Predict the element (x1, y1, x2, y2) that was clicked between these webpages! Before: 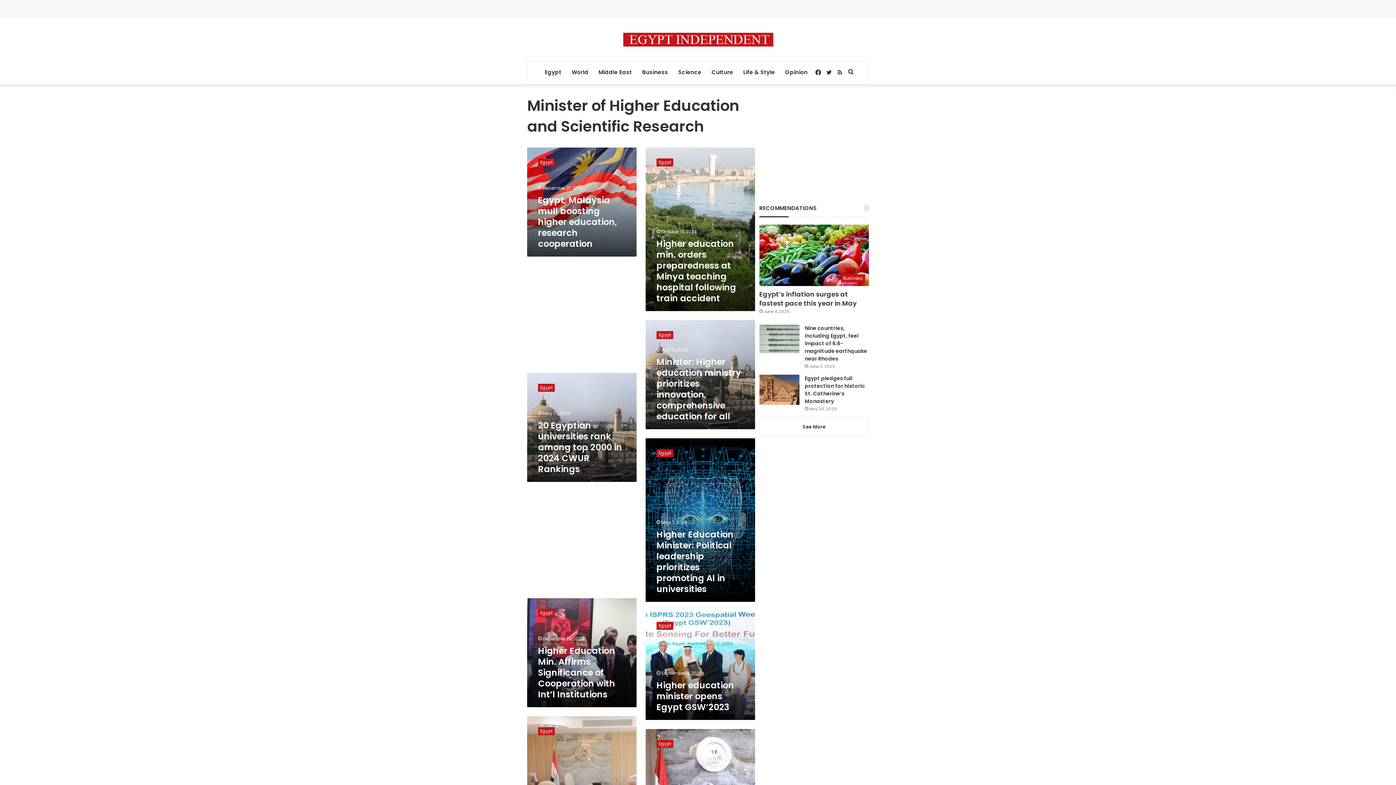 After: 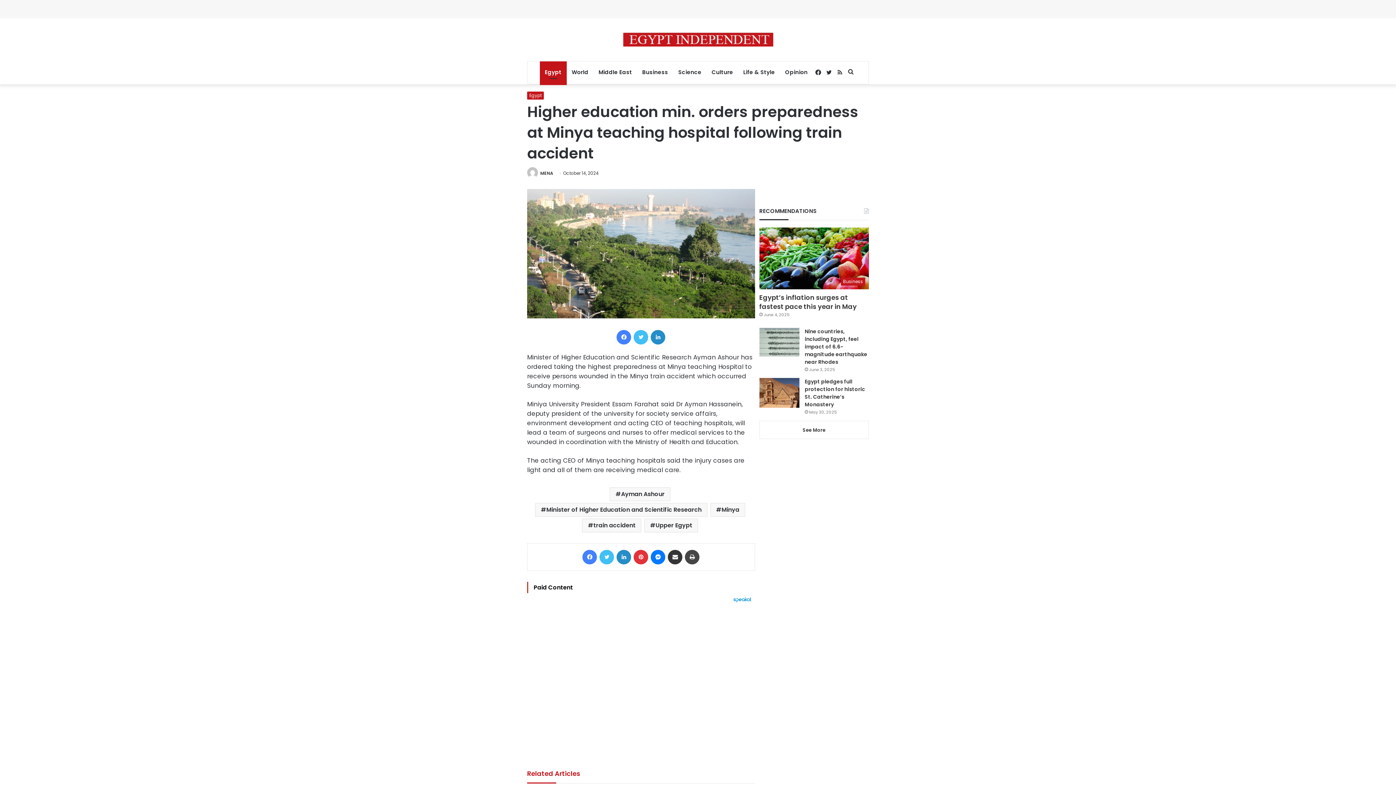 Action: label: Higher education min. orders preparedness at Minya teaching hospital following train accident bbox: (656, 237, 736, 304)